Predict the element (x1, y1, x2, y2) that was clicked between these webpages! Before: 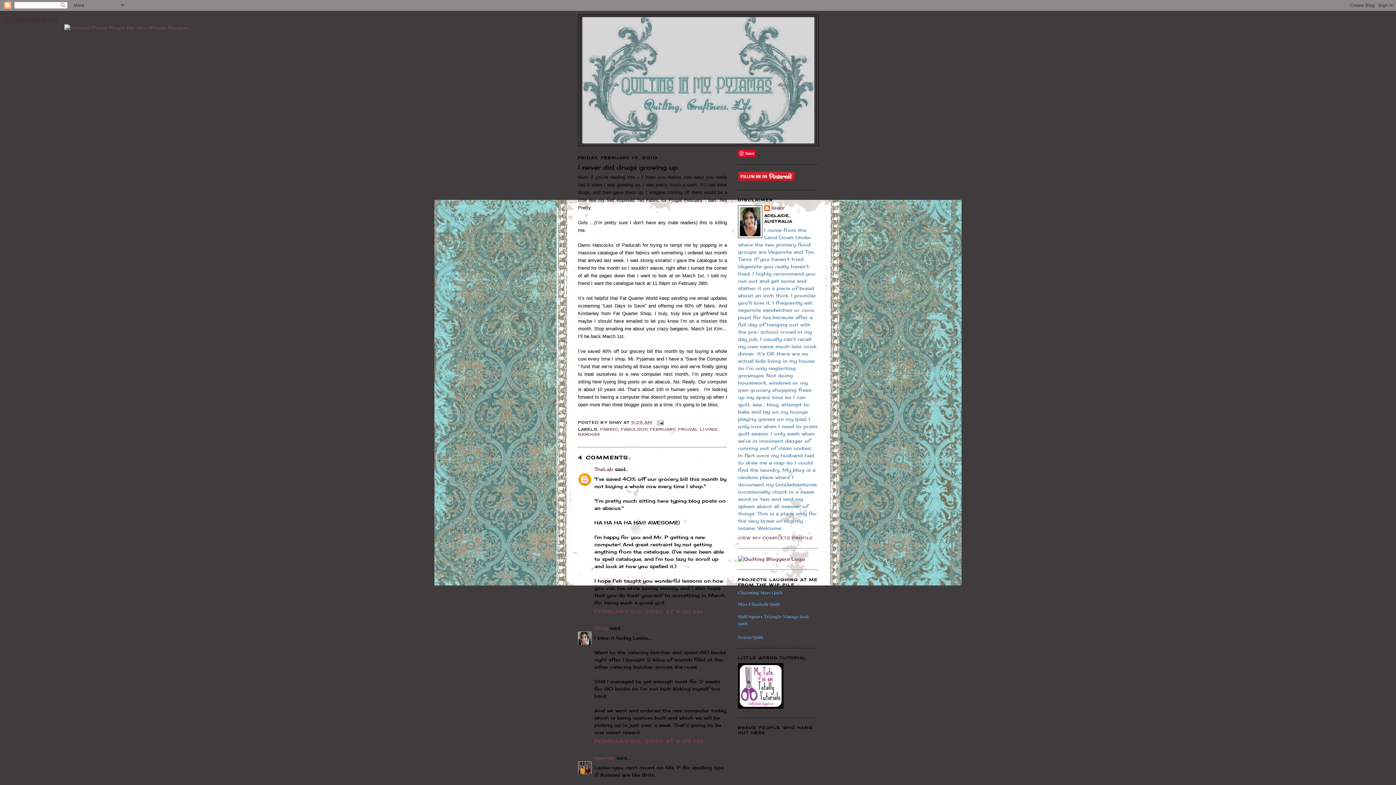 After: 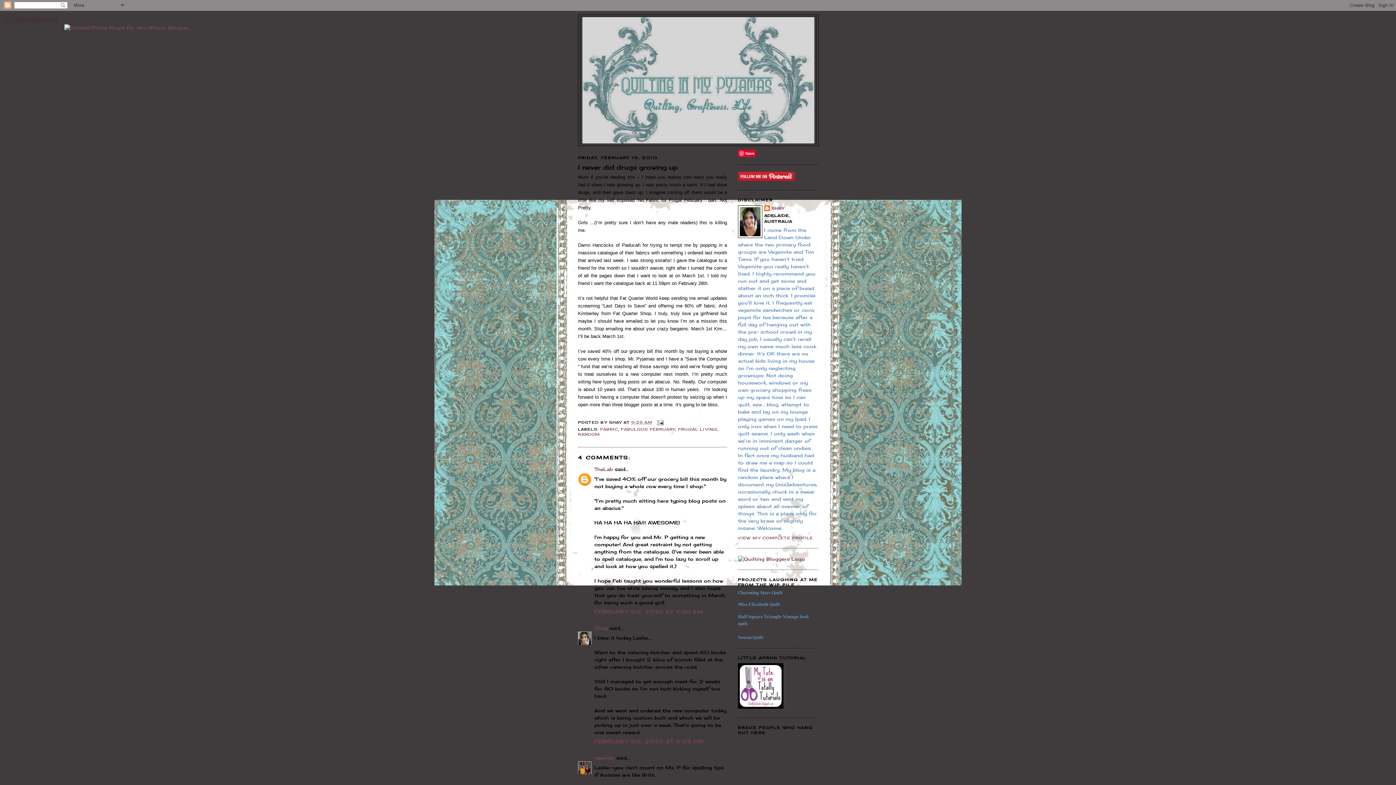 Action: label: 9:25 AM bbox: (631, 420, 652, 424)